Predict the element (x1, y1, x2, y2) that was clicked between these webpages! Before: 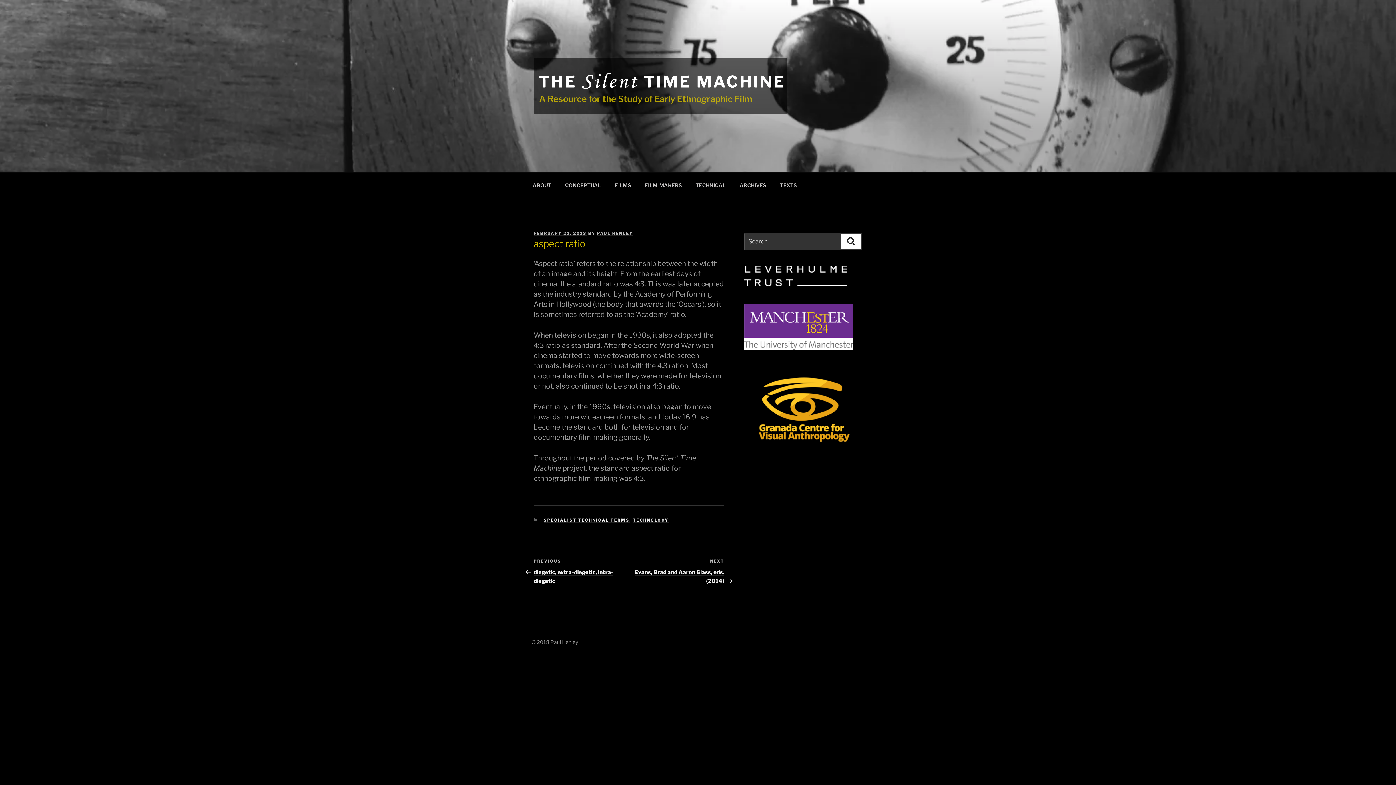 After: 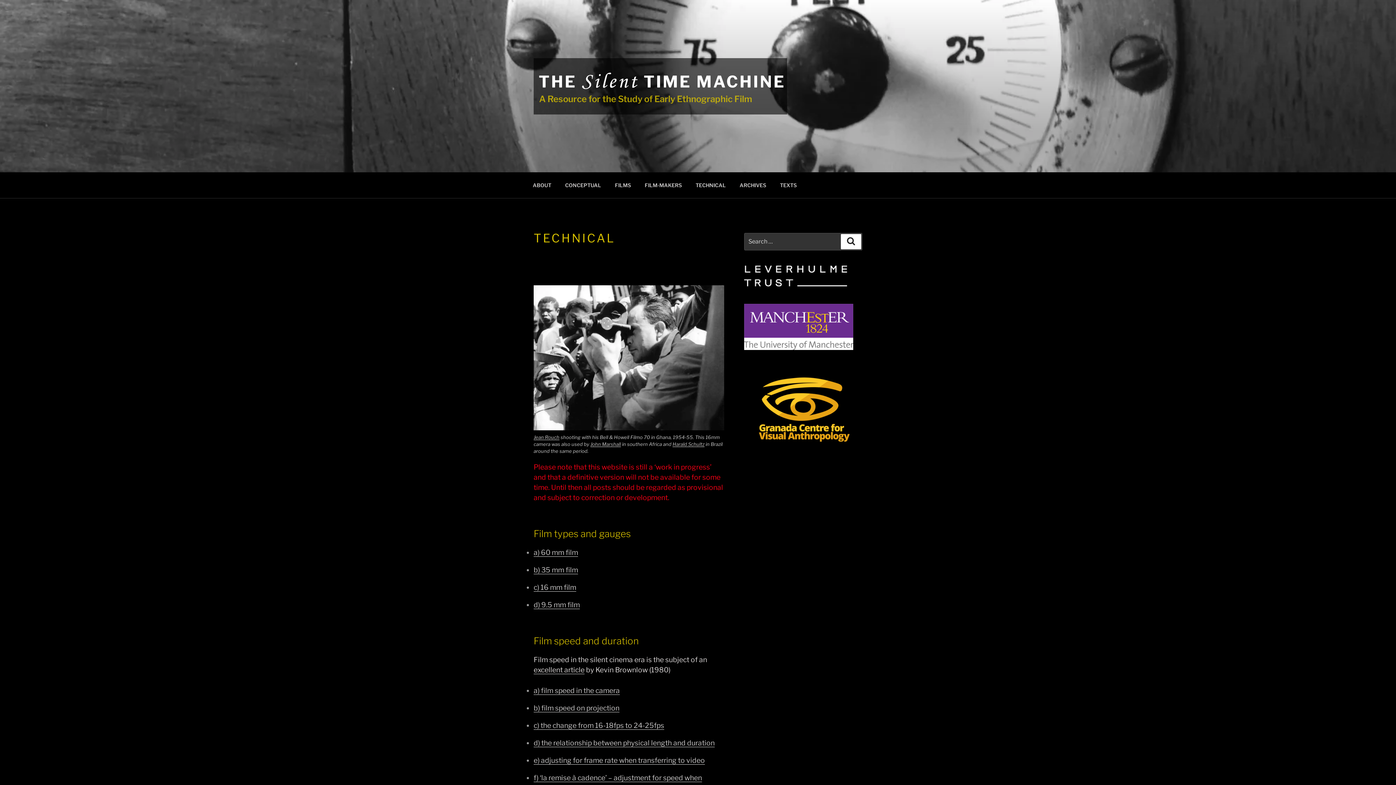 Action: label: TECHNICAL bbox: (689, 176, 732, 194)